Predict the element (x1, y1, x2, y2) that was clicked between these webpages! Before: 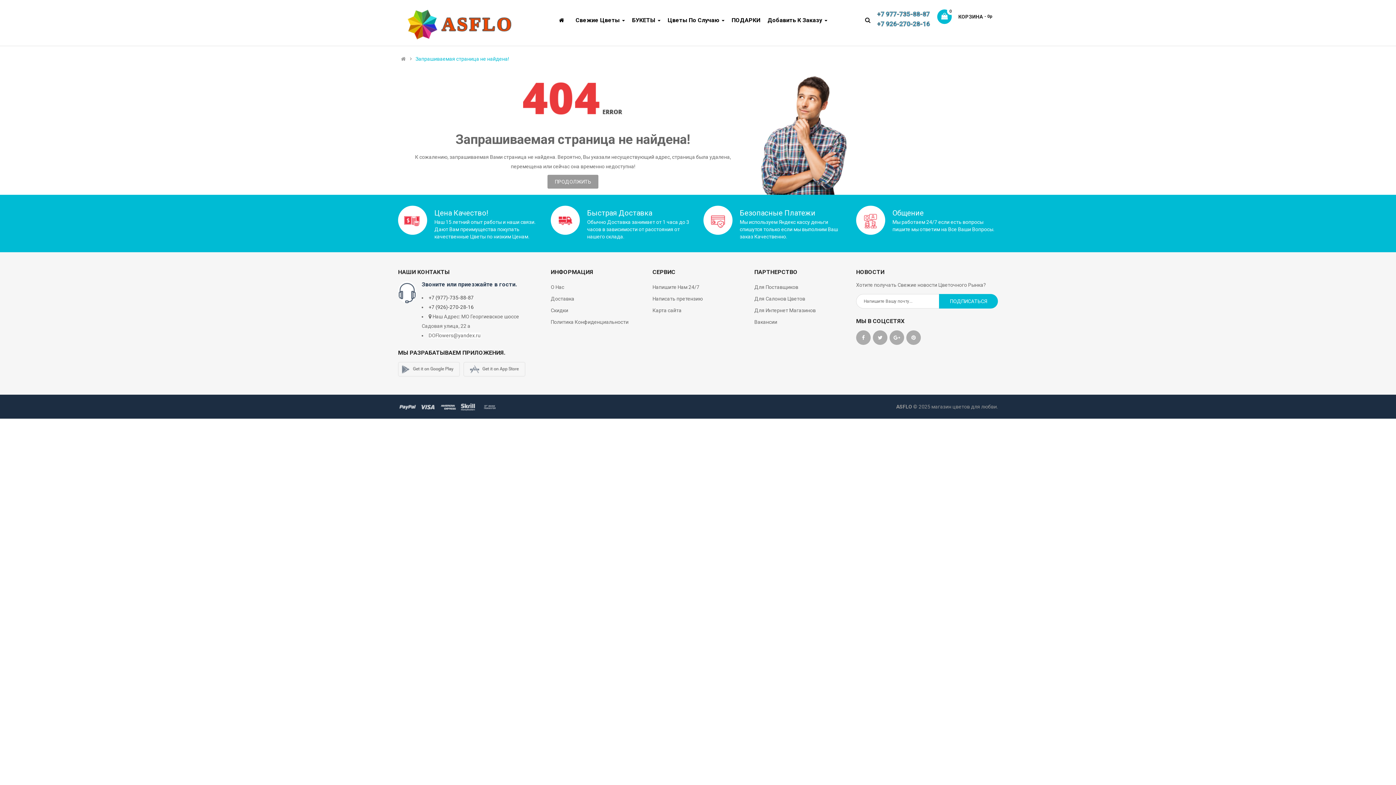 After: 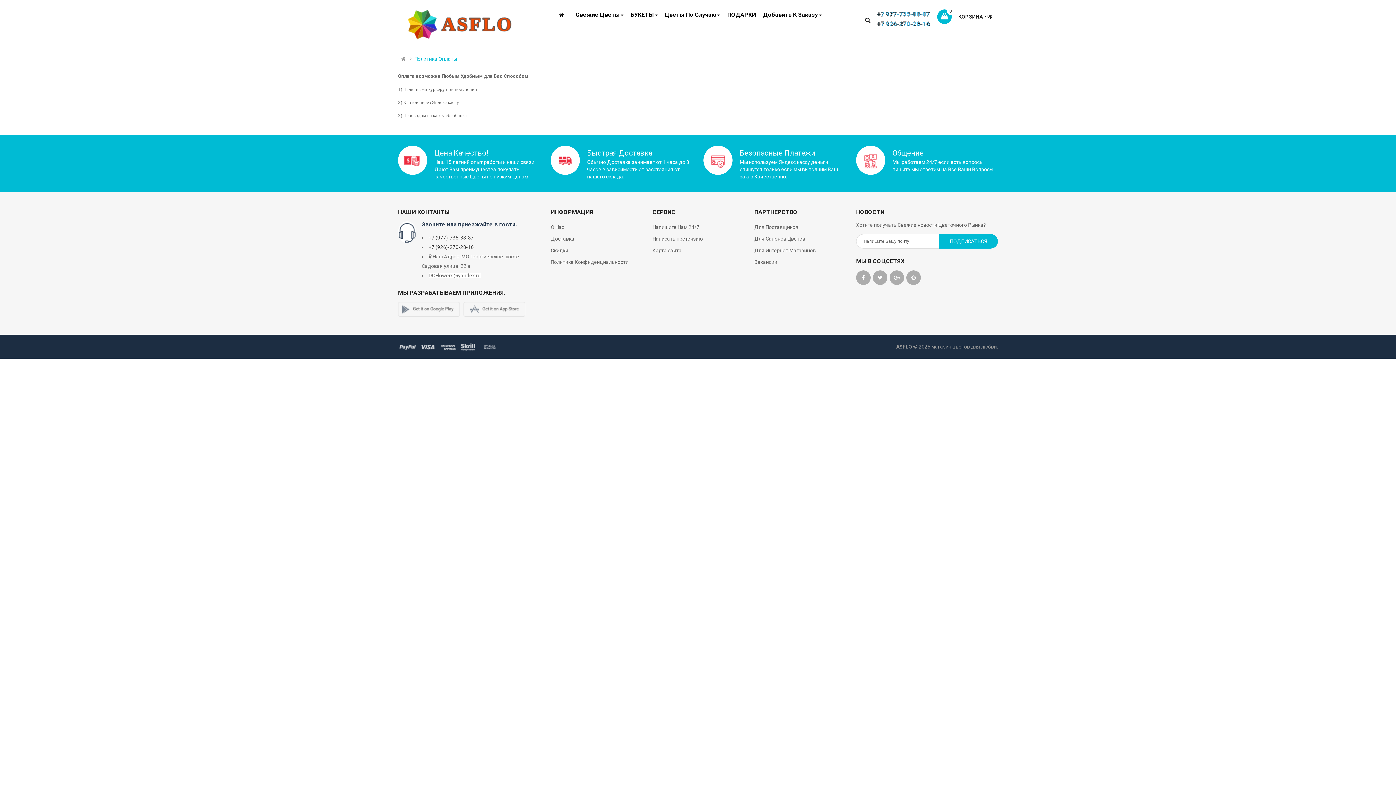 Action: bbox: (703, 205, 845, 241) label: Безопасные ПлатежиМы используем Яндекс кассу деньги спишутся только если мы выполним Ваш заказ Качественно.